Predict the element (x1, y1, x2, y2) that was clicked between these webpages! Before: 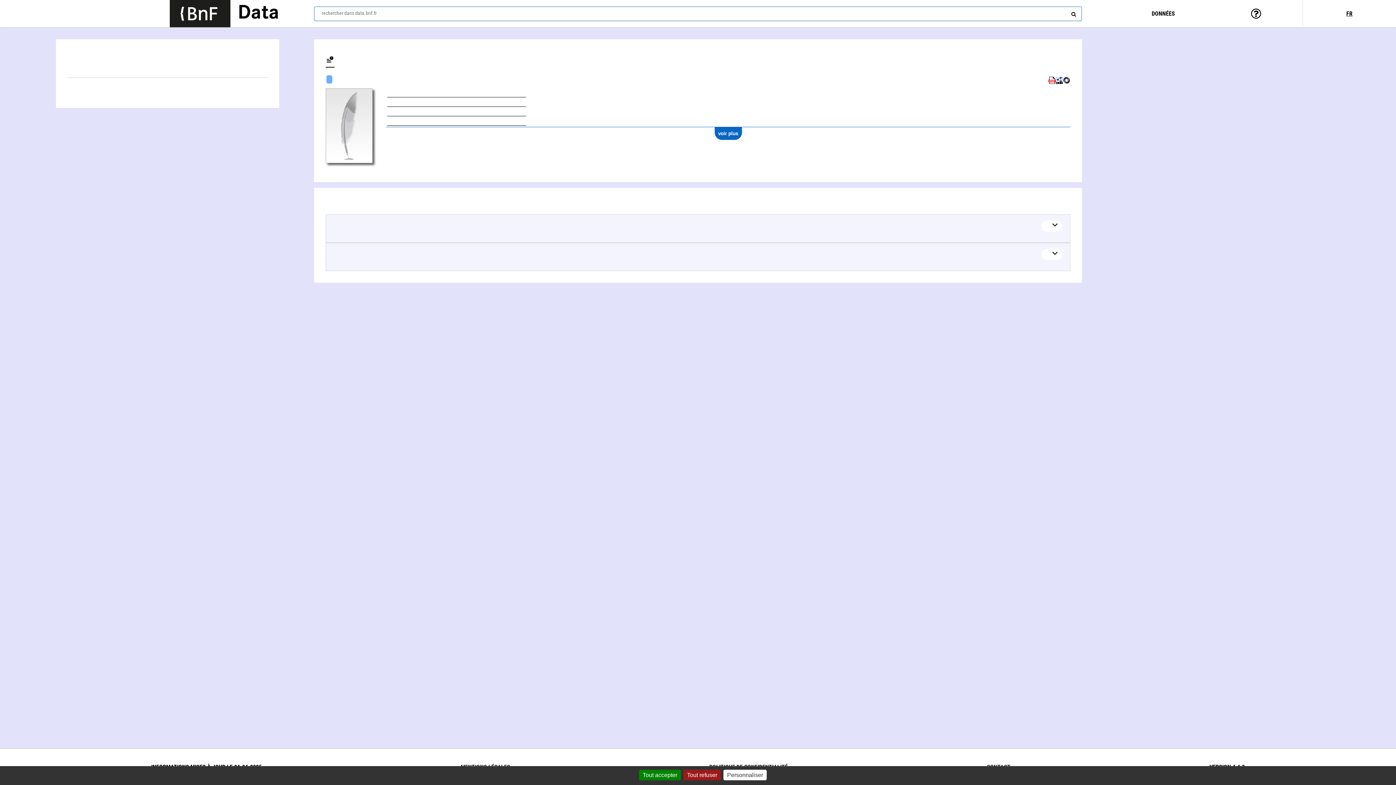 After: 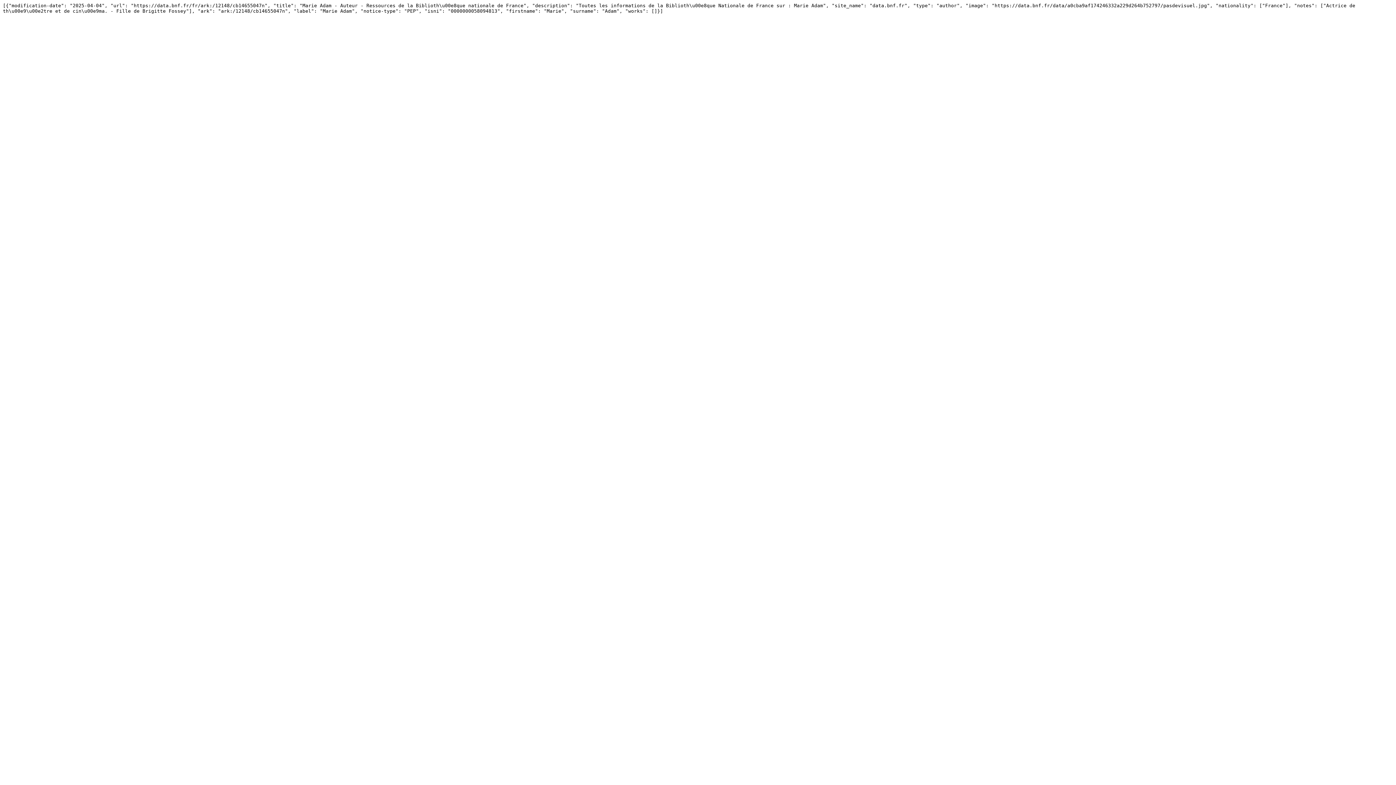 Action: bbox: (1063, 80, 1070, 85)